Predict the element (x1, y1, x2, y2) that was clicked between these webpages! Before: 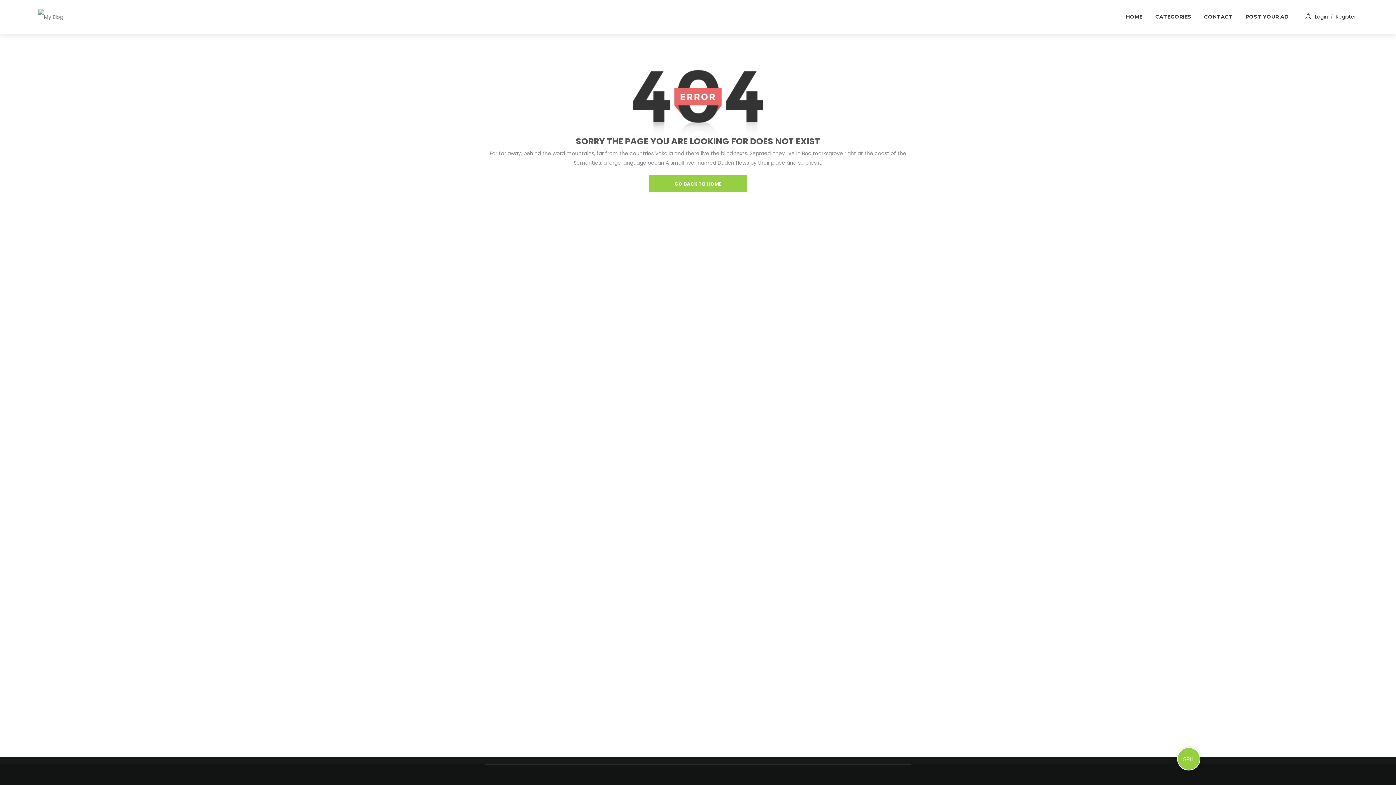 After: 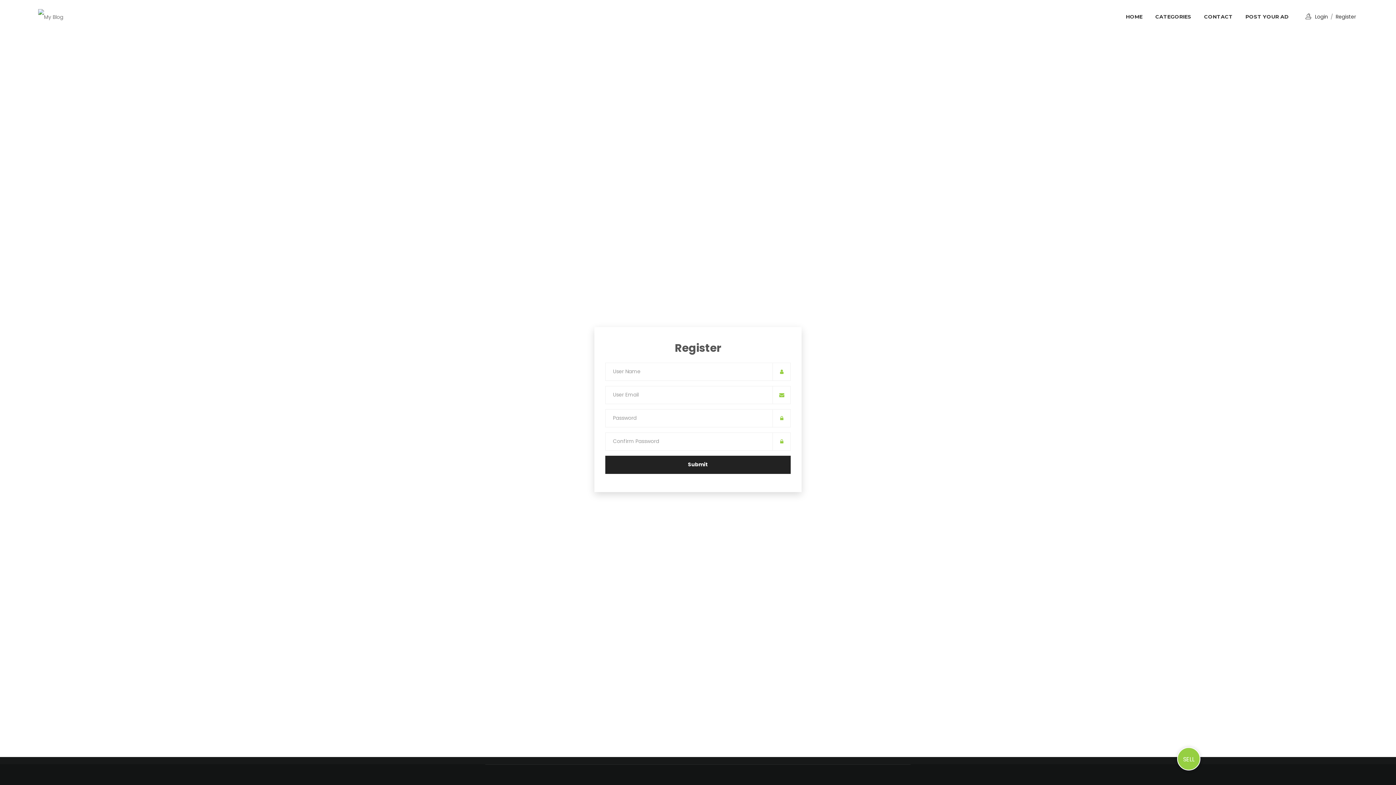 Action: bbox: (1334, 0, 1358, 33) label: Register